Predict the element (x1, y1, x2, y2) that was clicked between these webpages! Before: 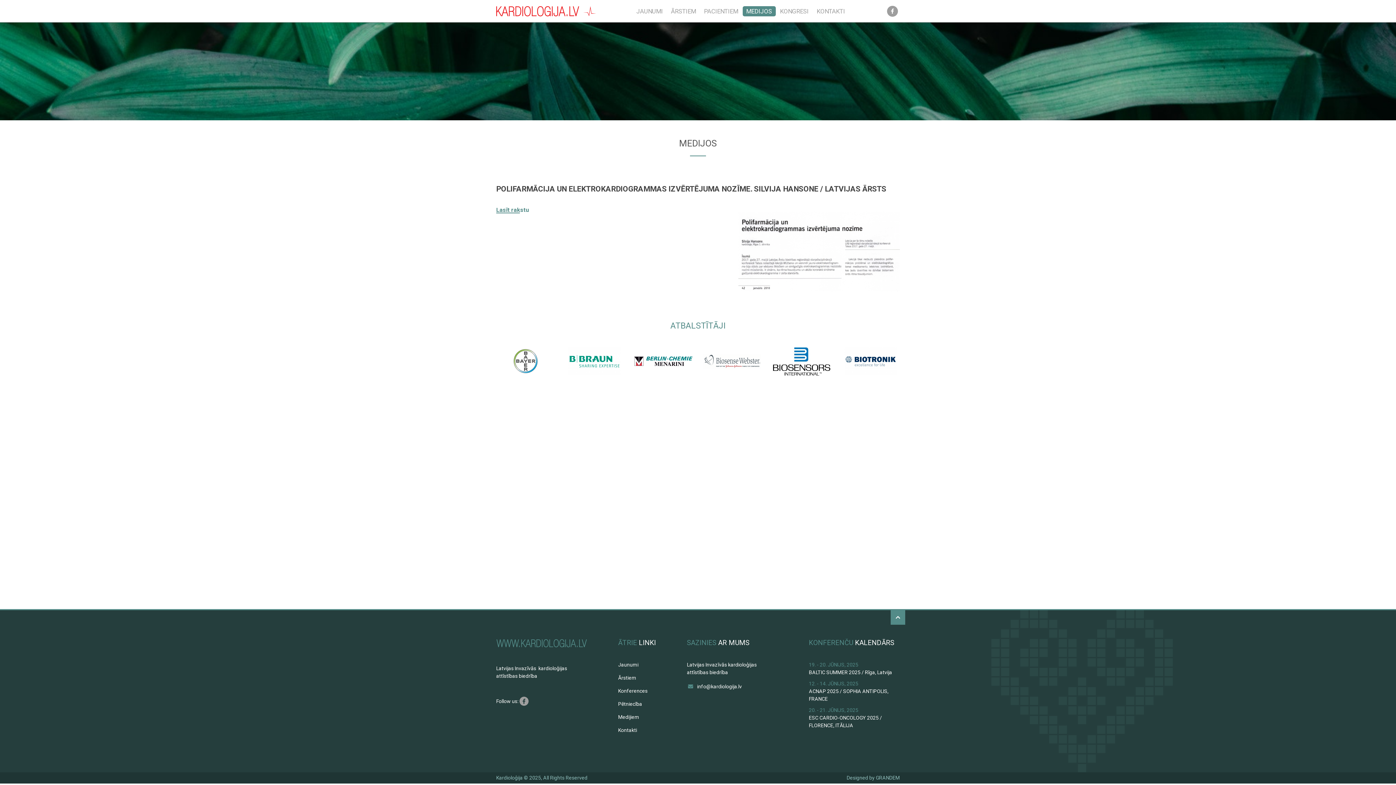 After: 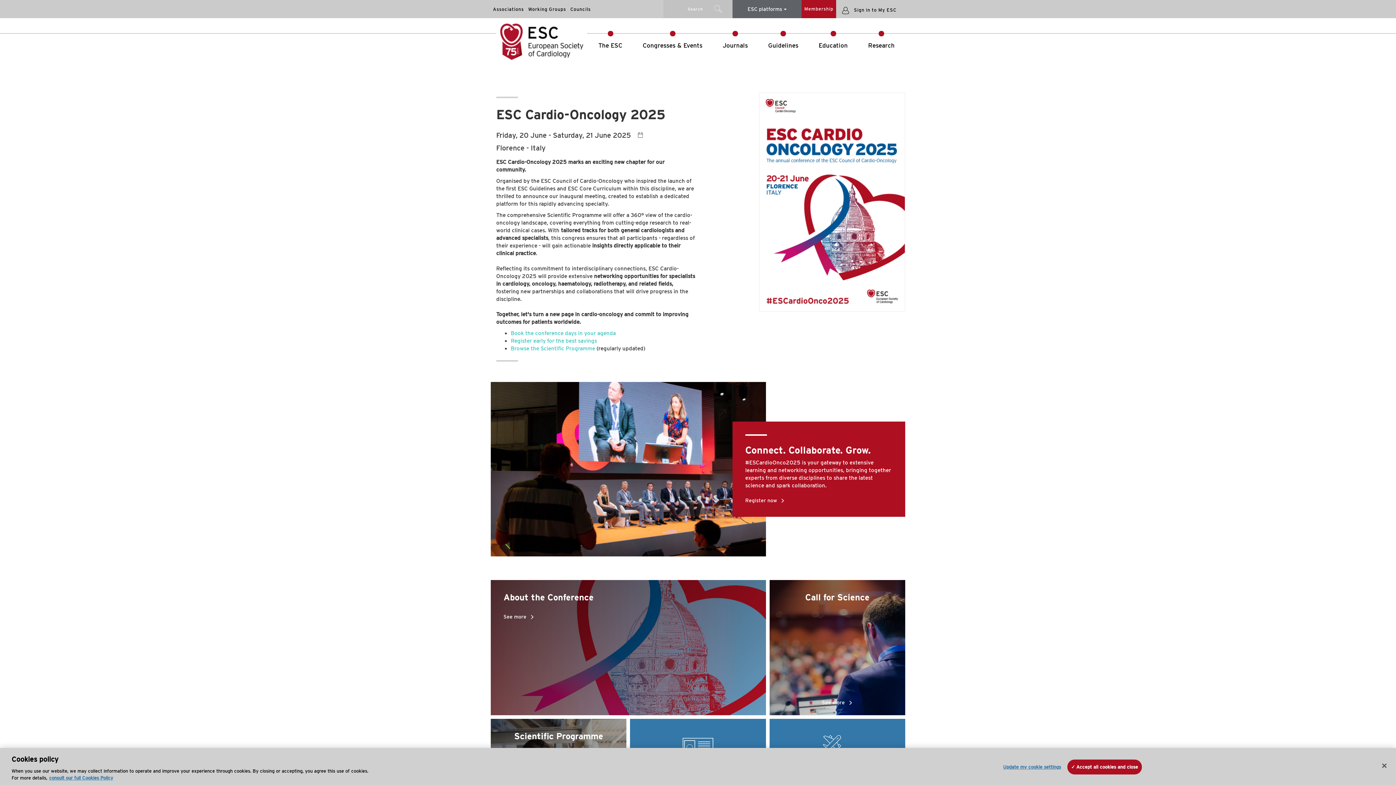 Action: bbox: (809, 706, 899, 733) label: 20. - 21. JŪNIJS, 2025
ESC CARDIO-ONCOLOGY 2025 / FLORENCE, ITĀLIJA